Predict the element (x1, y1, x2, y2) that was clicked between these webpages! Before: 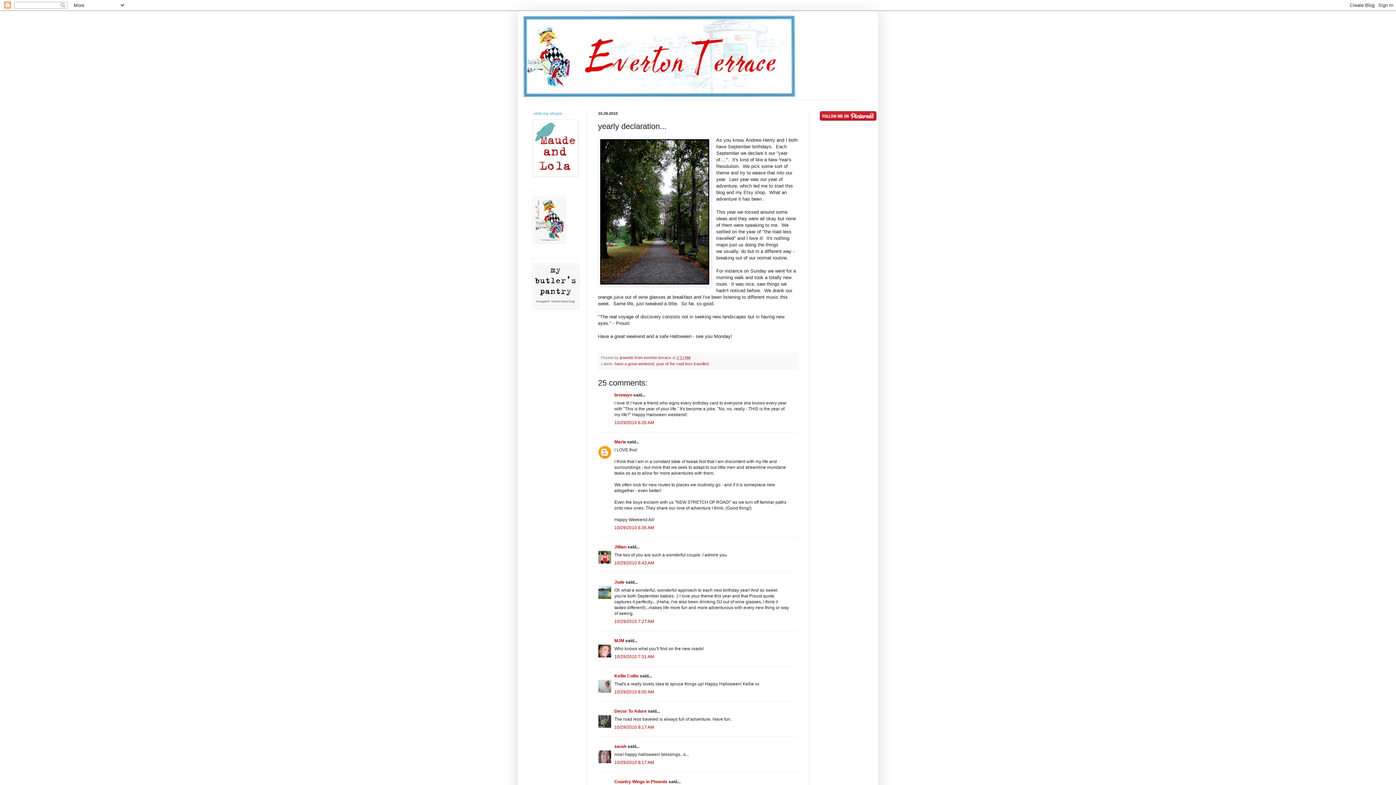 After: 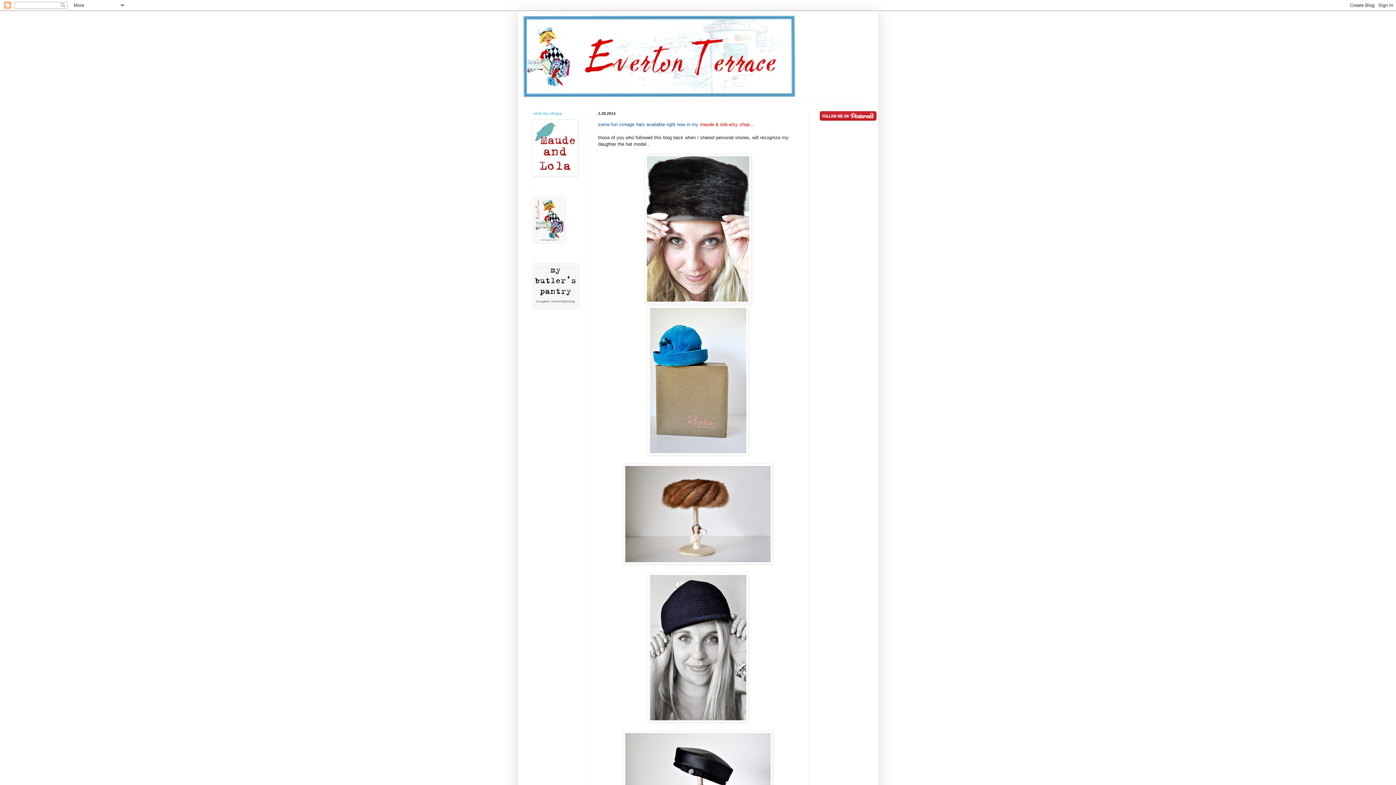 Action: bbox: (521, 14, 874, 100)